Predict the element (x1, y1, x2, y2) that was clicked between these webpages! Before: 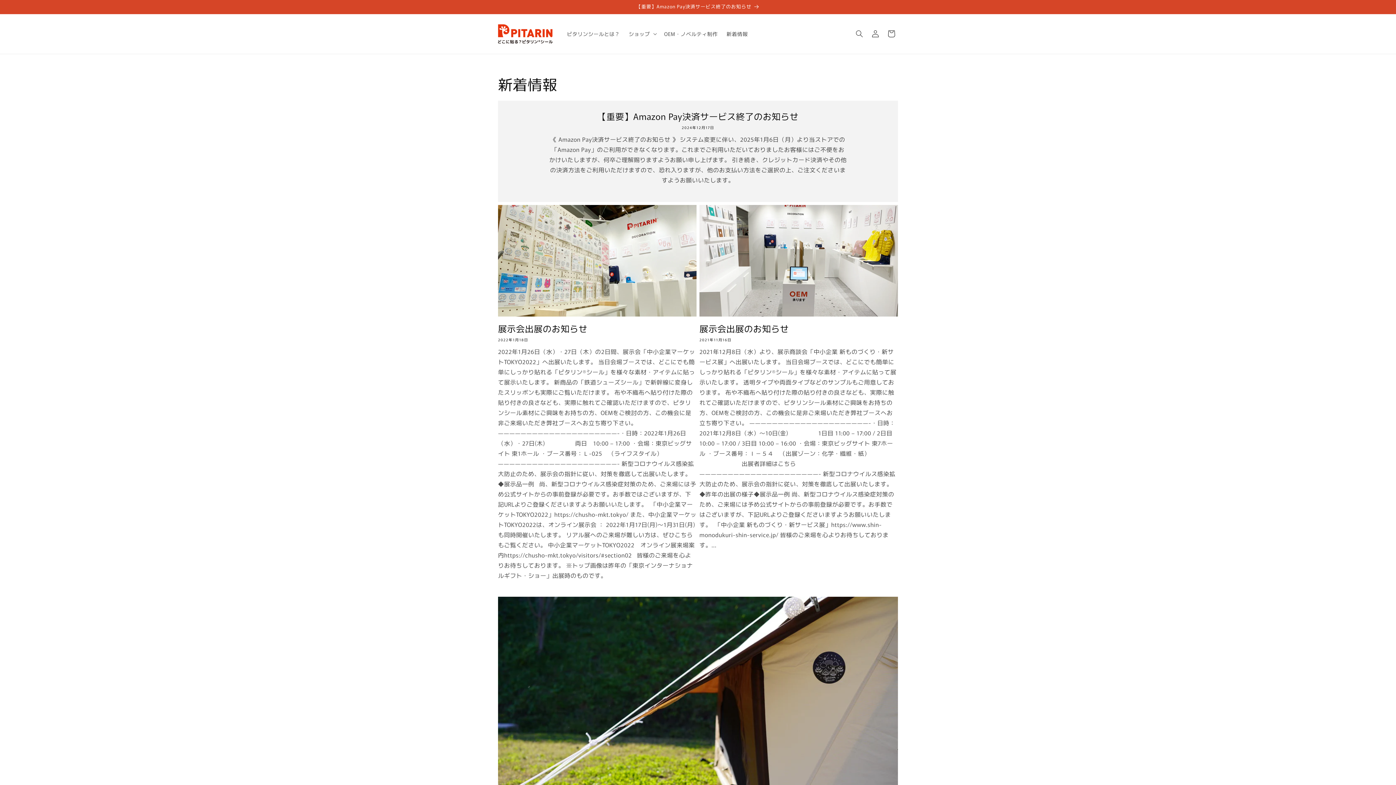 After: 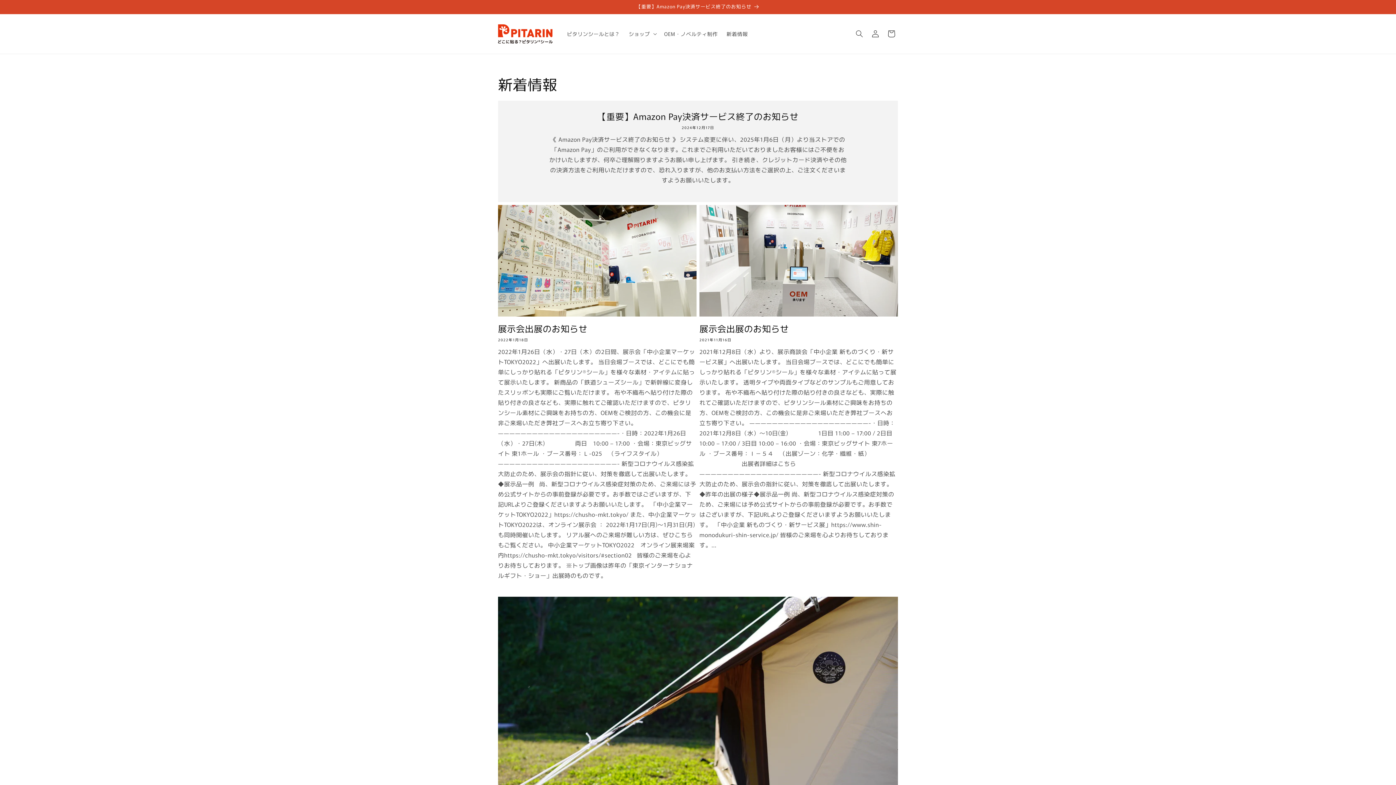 Action: label: 新着情報 bbox: (722, 26, 752, 41)